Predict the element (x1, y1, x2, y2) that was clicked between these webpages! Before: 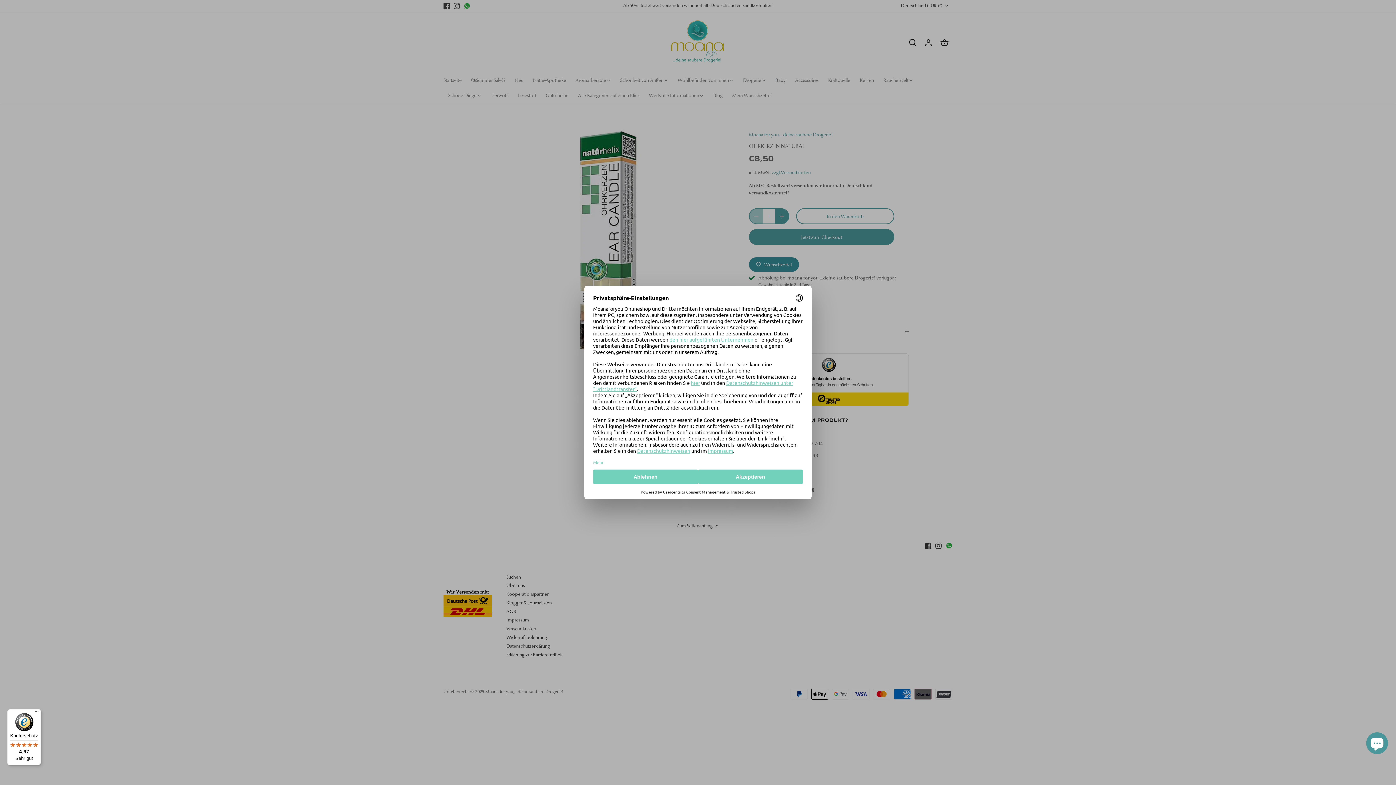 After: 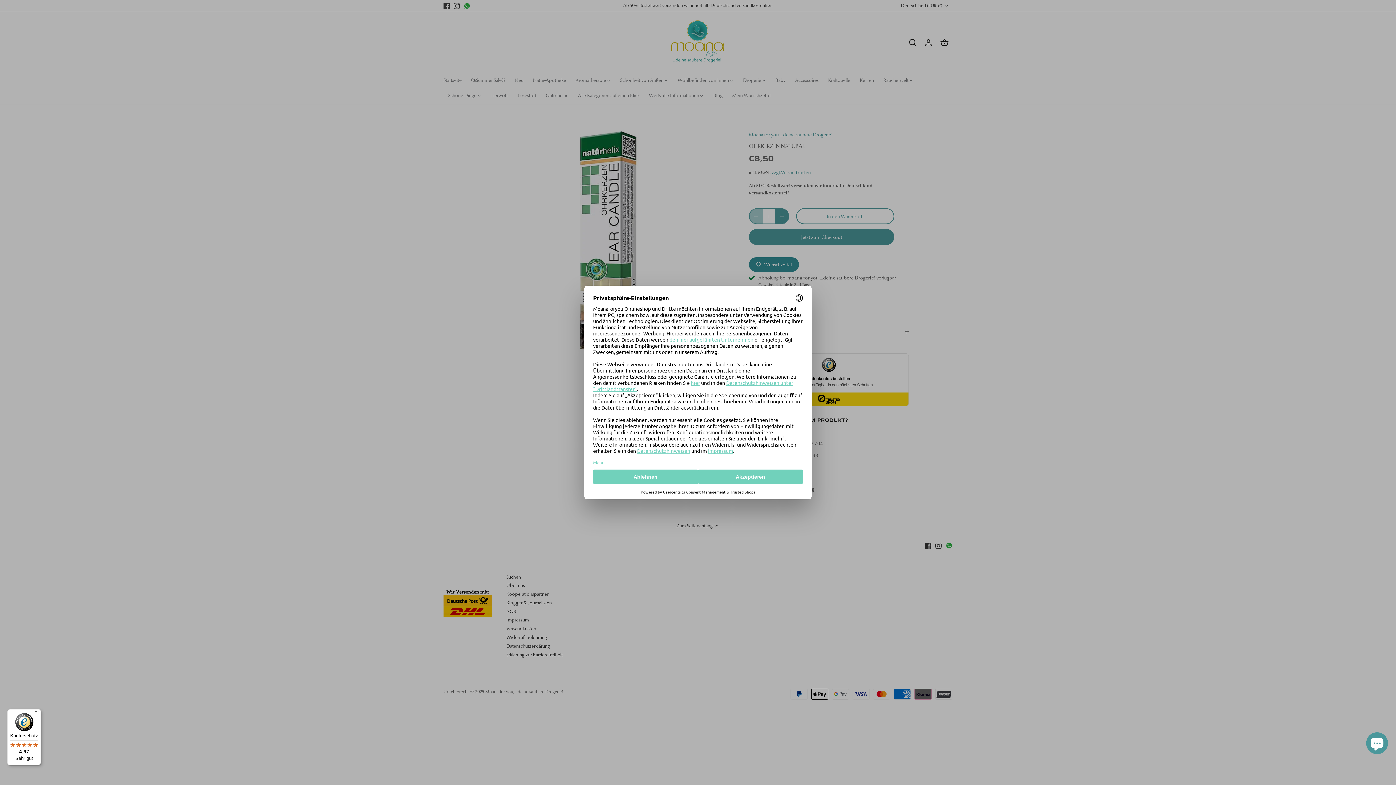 Action: bbox: (7, 709, 41, 765) label: Käuferschutz

4,97

Sehr gut